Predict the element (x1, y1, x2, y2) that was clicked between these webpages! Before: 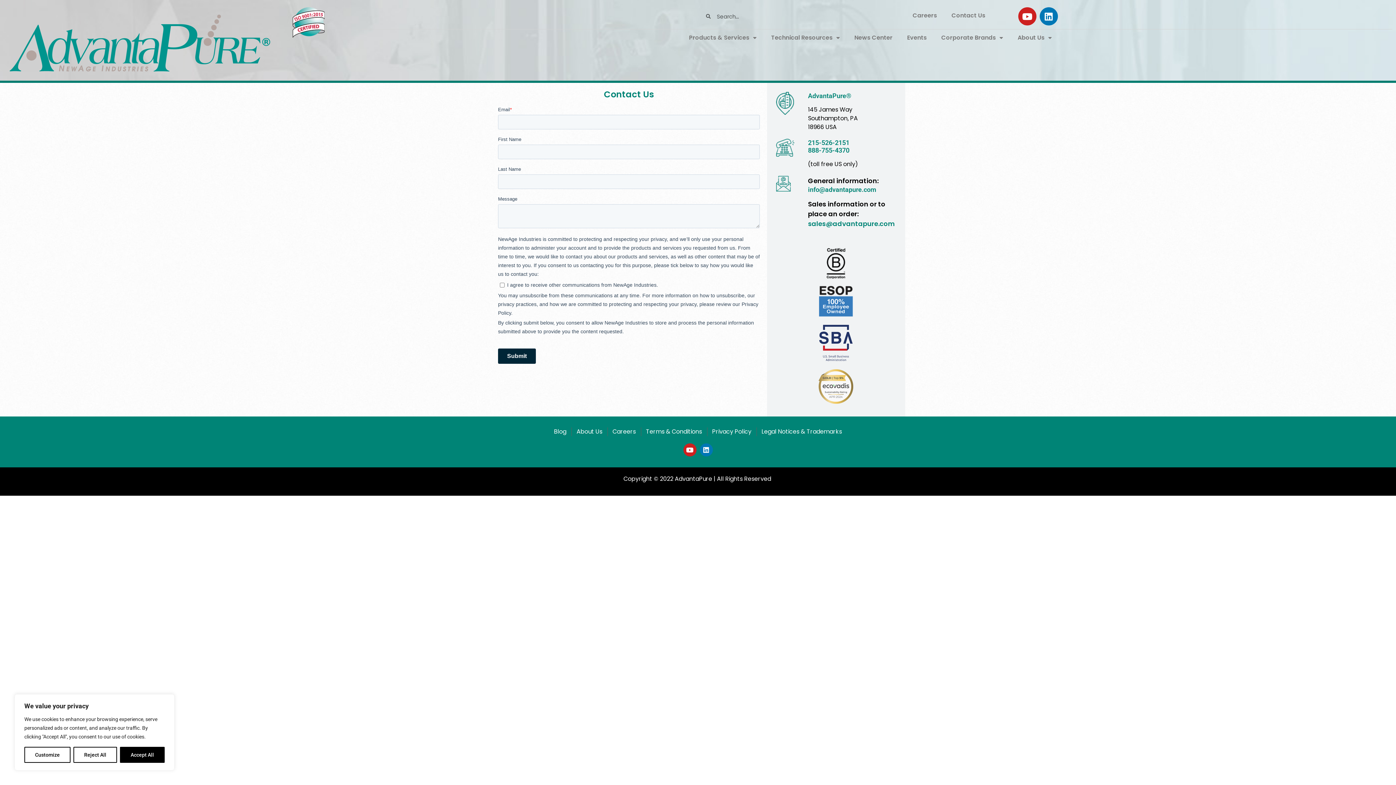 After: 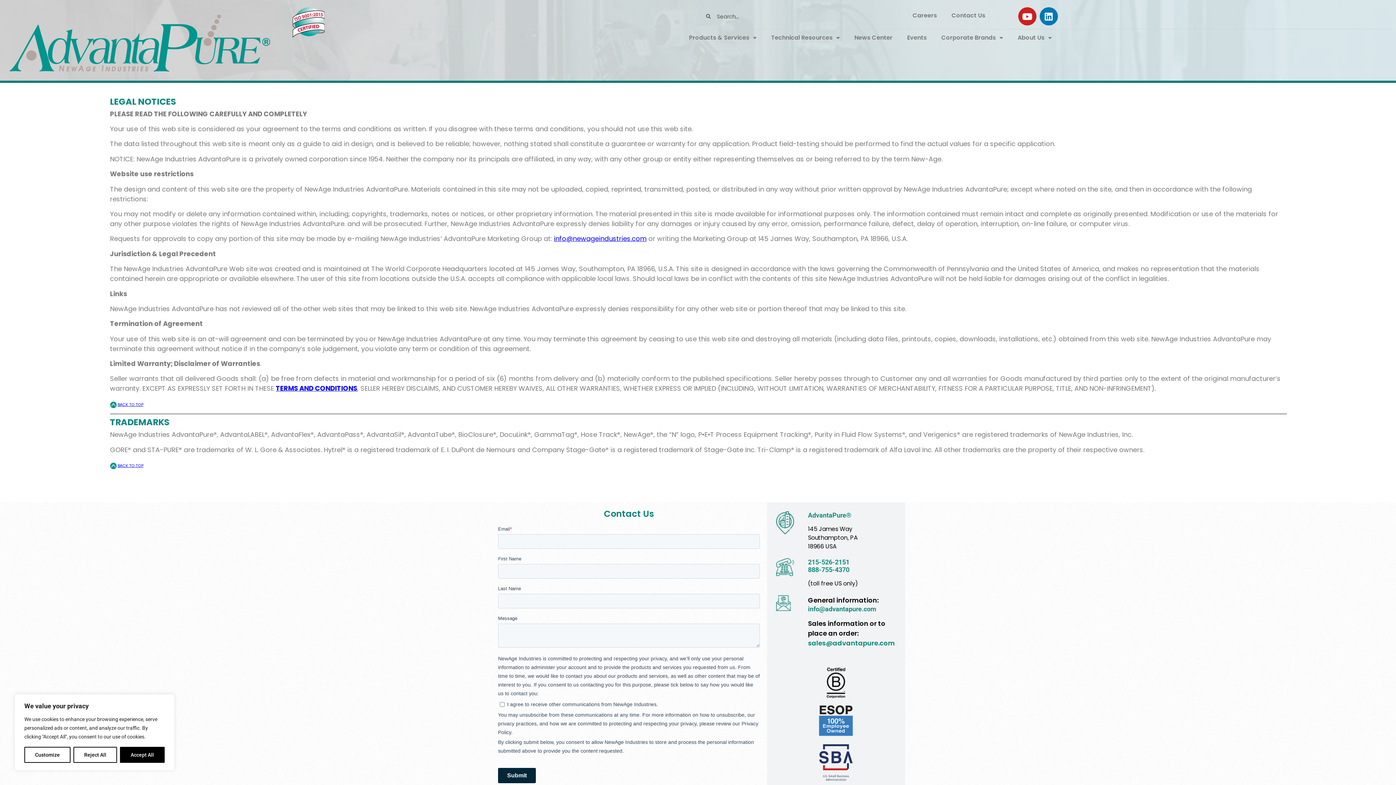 Action: label: Legal Notices & Trademarks bbox: (761, 427, 842, 436)